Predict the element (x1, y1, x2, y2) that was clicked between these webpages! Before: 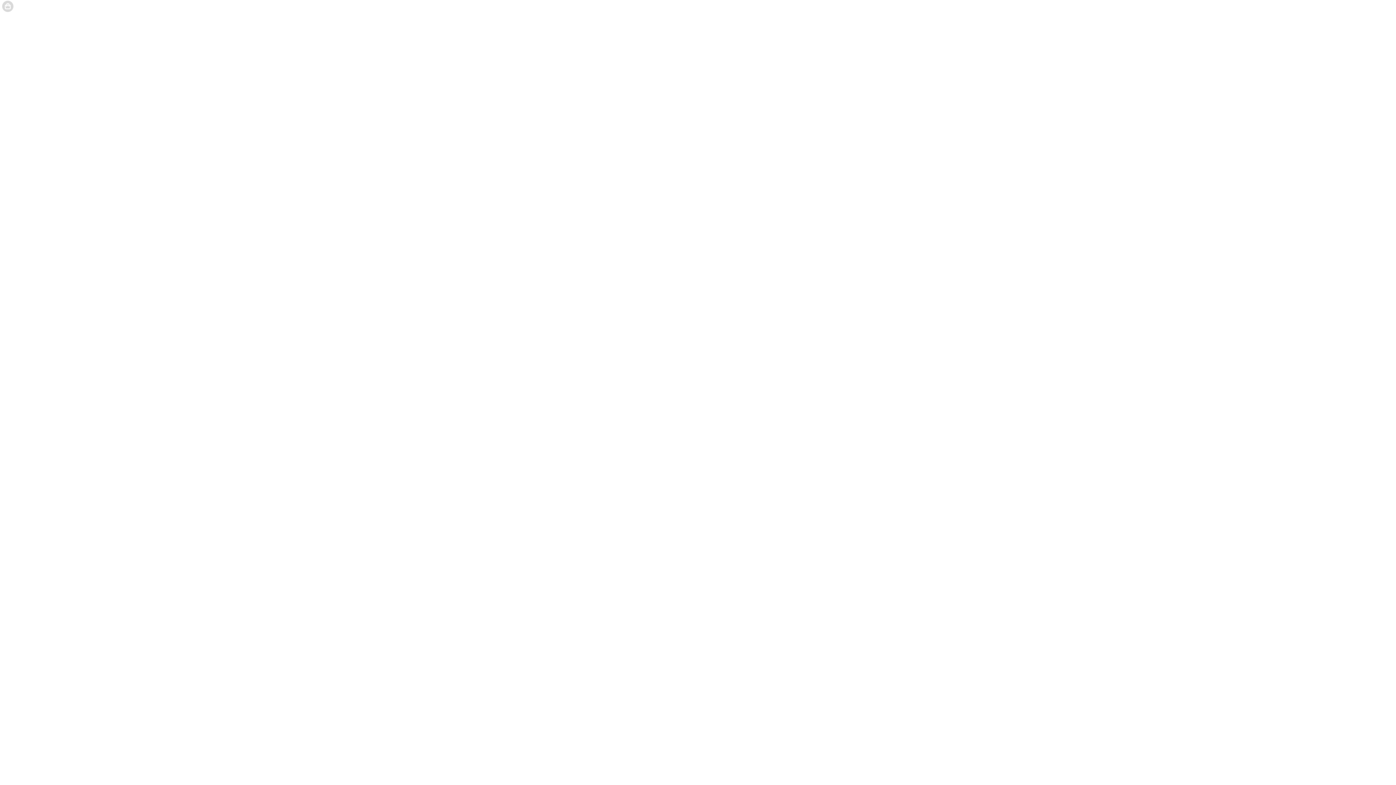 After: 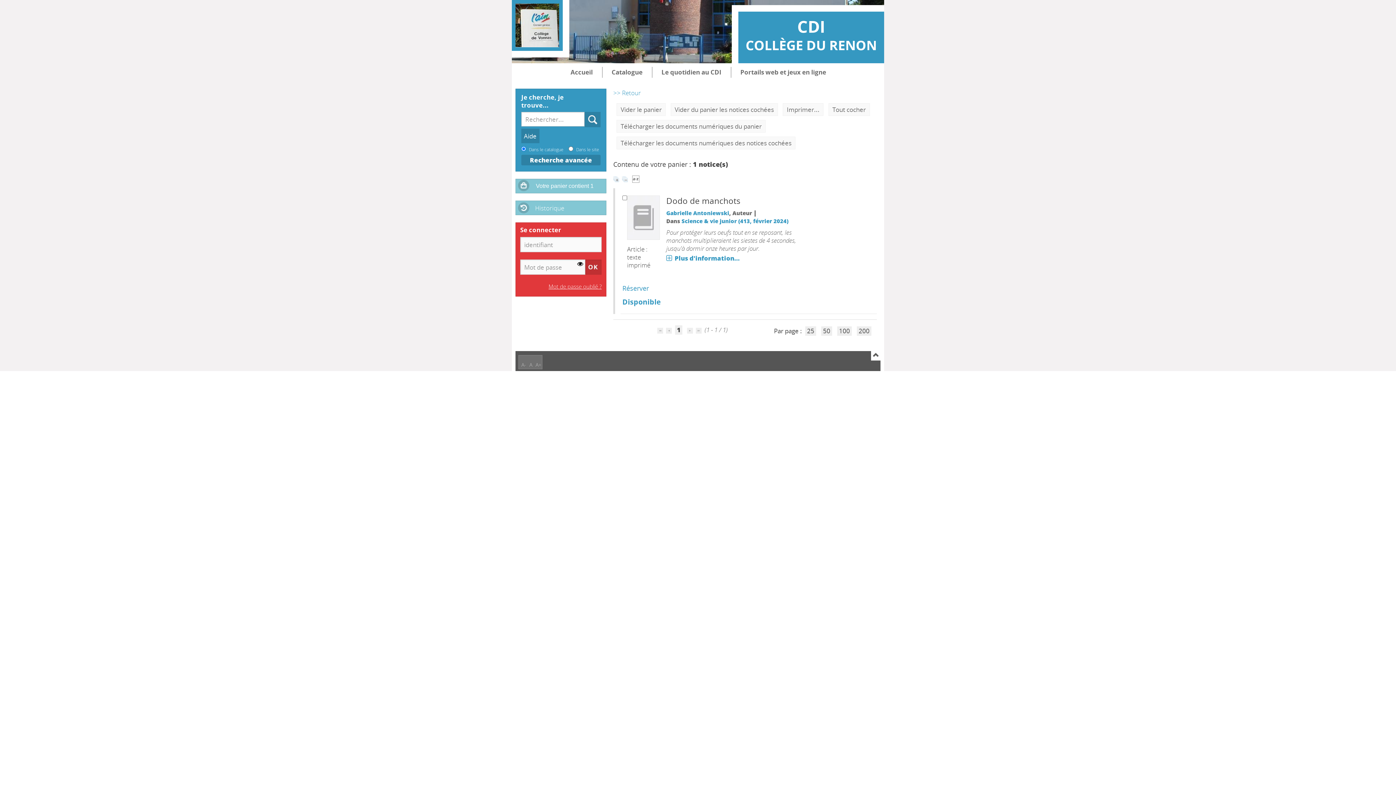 Action: bbox: (110, 3, 193, 9) label: Votre panier contient 1 notice(s).